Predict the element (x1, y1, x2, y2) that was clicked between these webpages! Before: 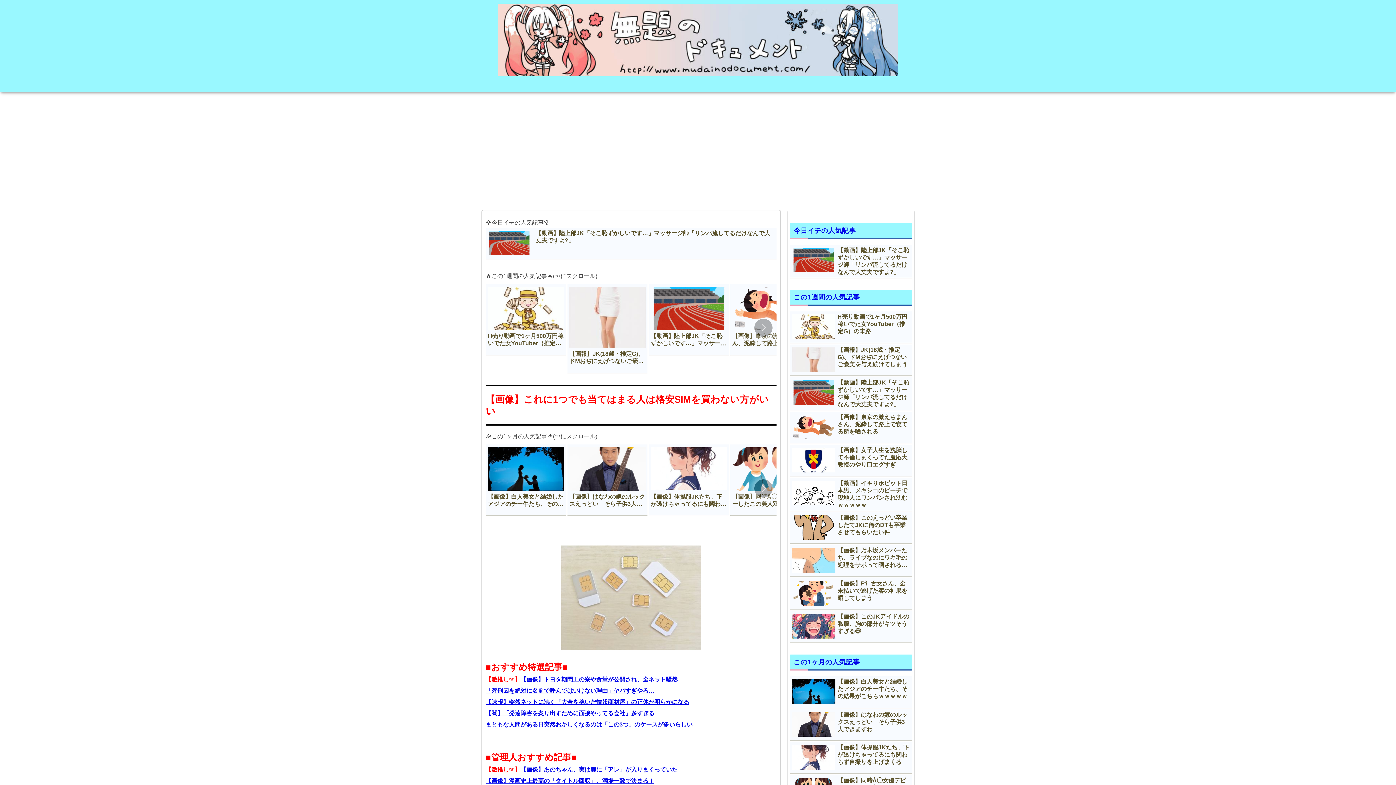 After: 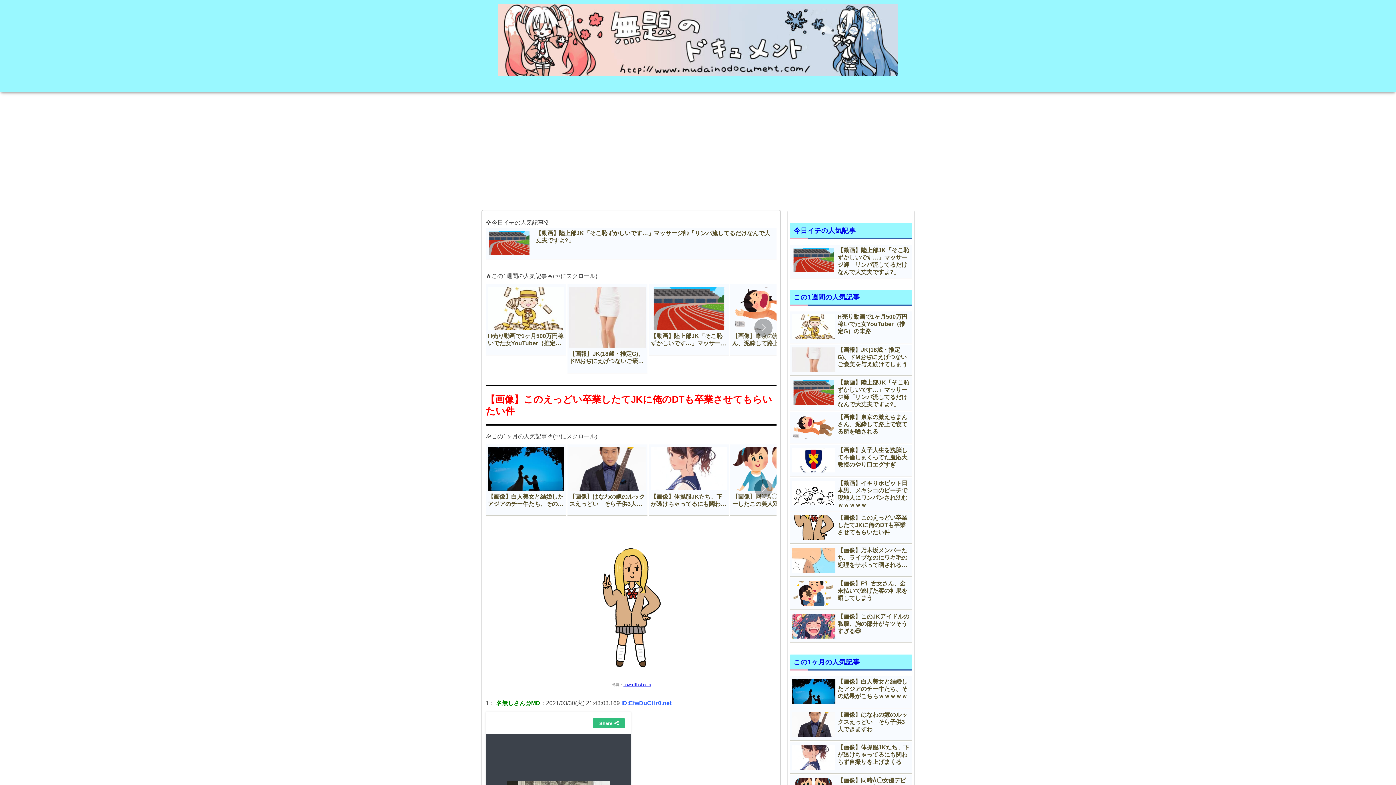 Action: bbox: (790, 512, 912, 544) label: 【画像】このえっどい卒業したてJKに俺のDTも卒業させてもらいたい件